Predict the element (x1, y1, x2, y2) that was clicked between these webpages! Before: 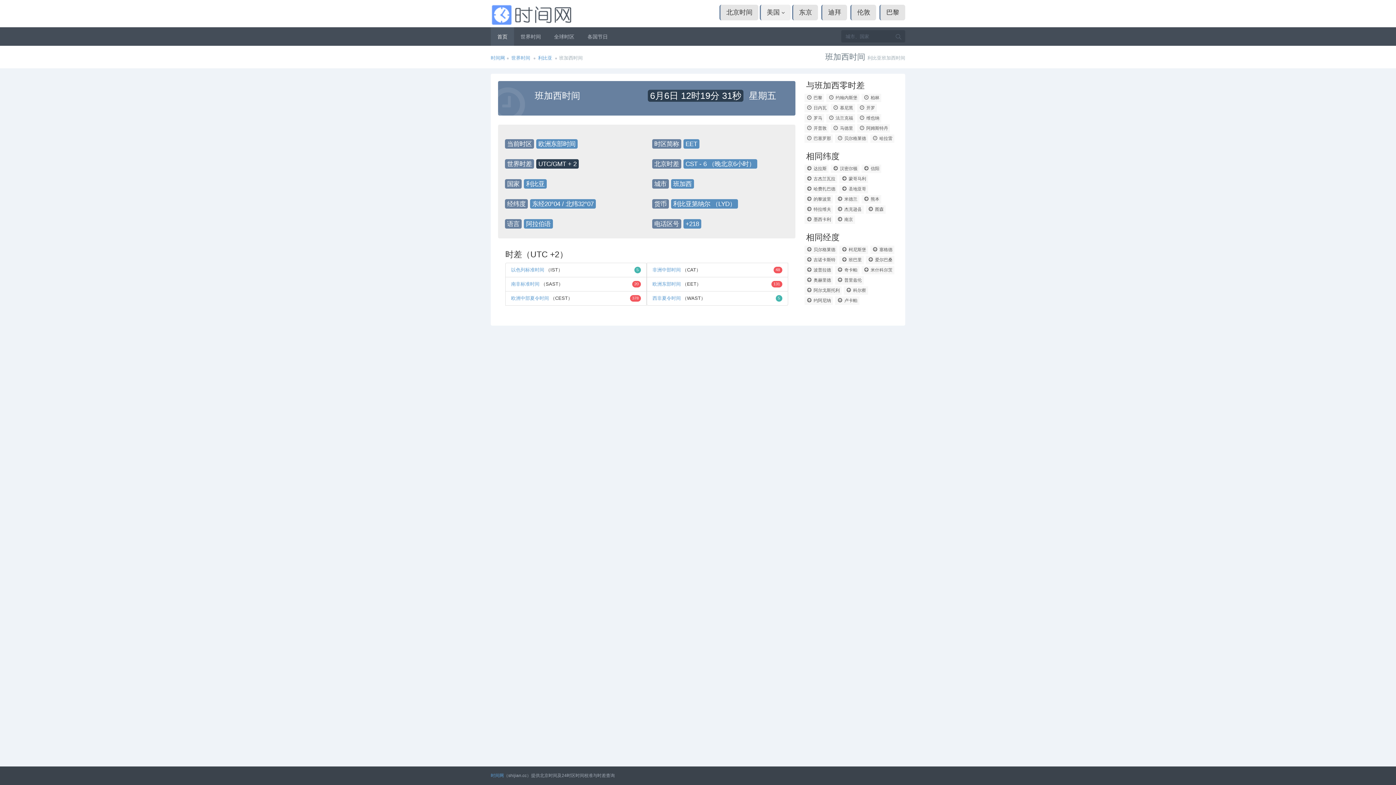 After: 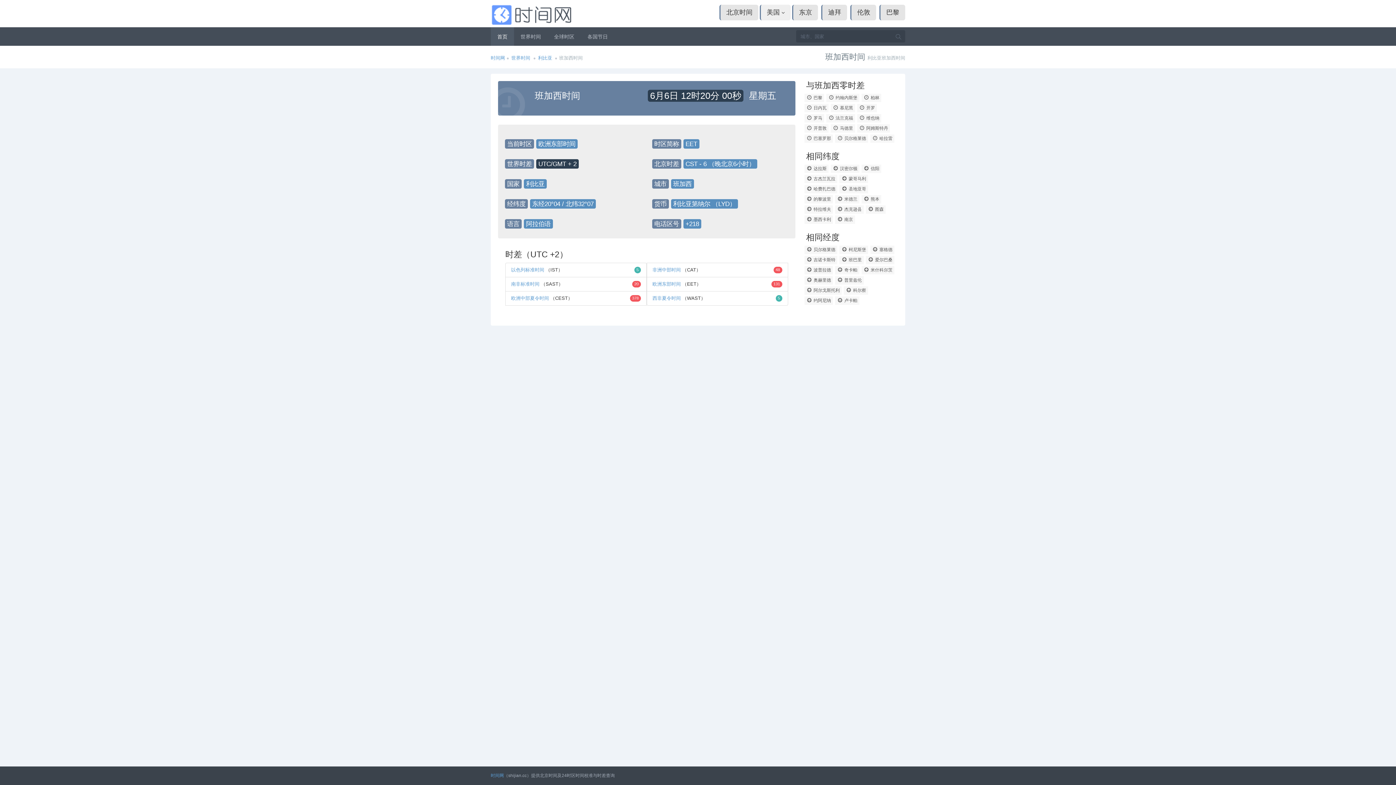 Action: bbox: (896, 33, 901, 46)